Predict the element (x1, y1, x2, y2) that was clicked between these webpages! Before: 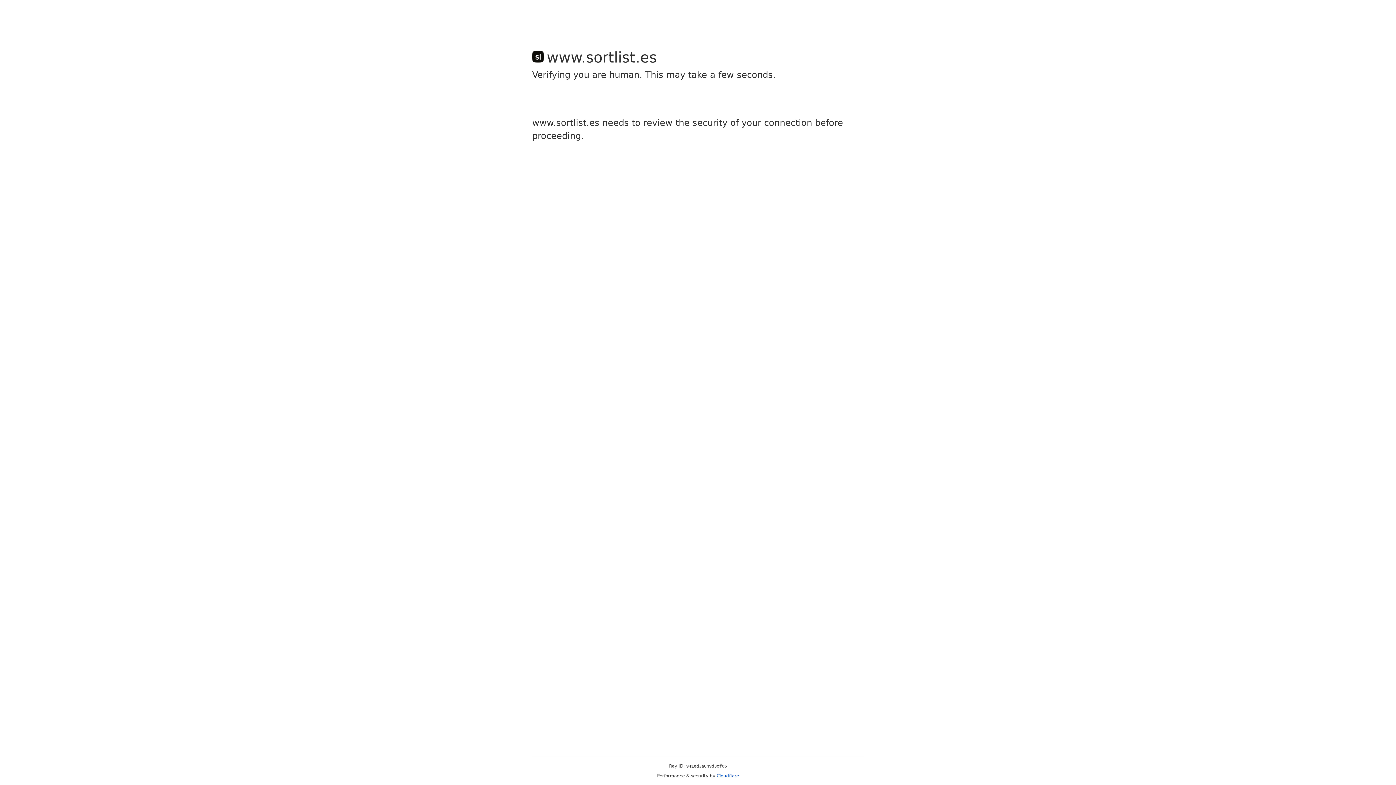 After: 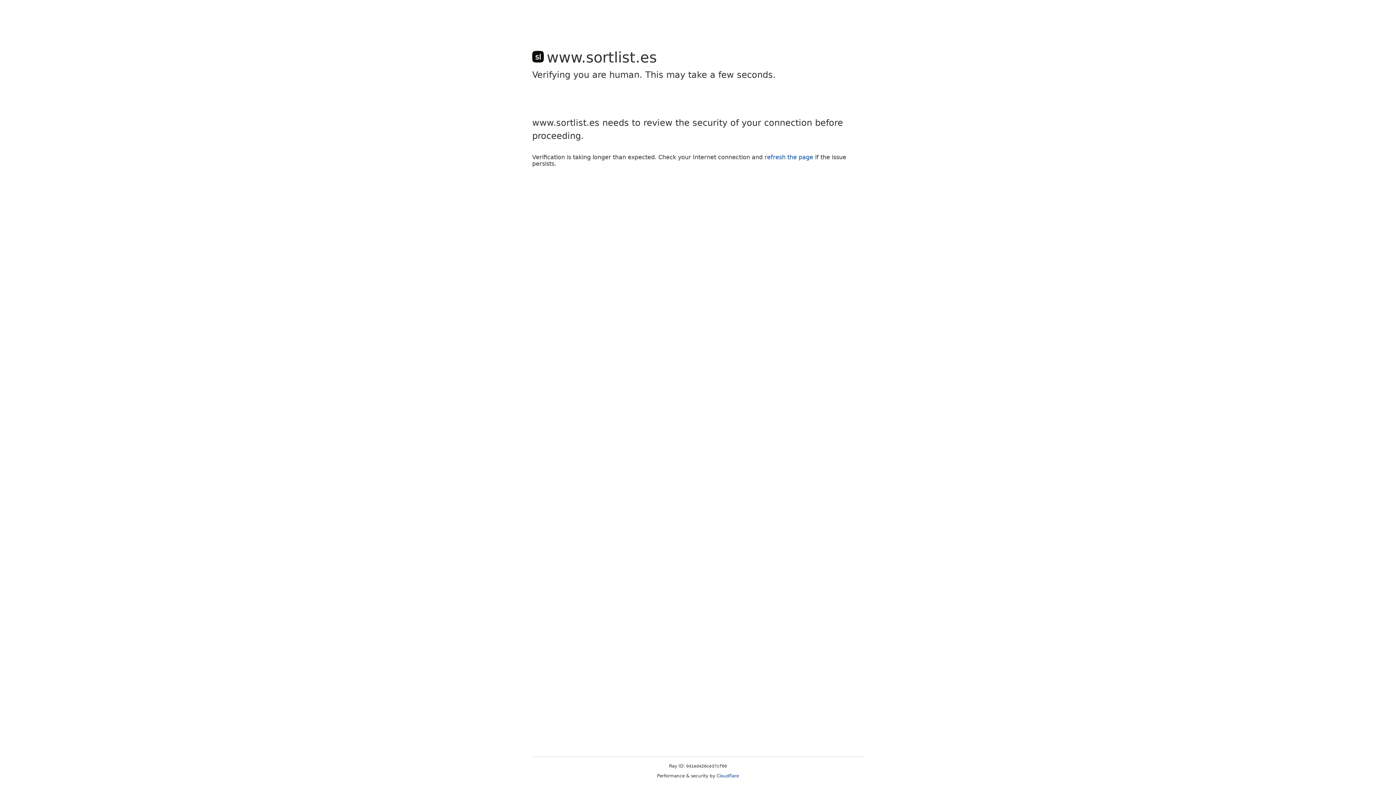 Action: bbox: (716, 773, 739, 778) label: Cloudflare